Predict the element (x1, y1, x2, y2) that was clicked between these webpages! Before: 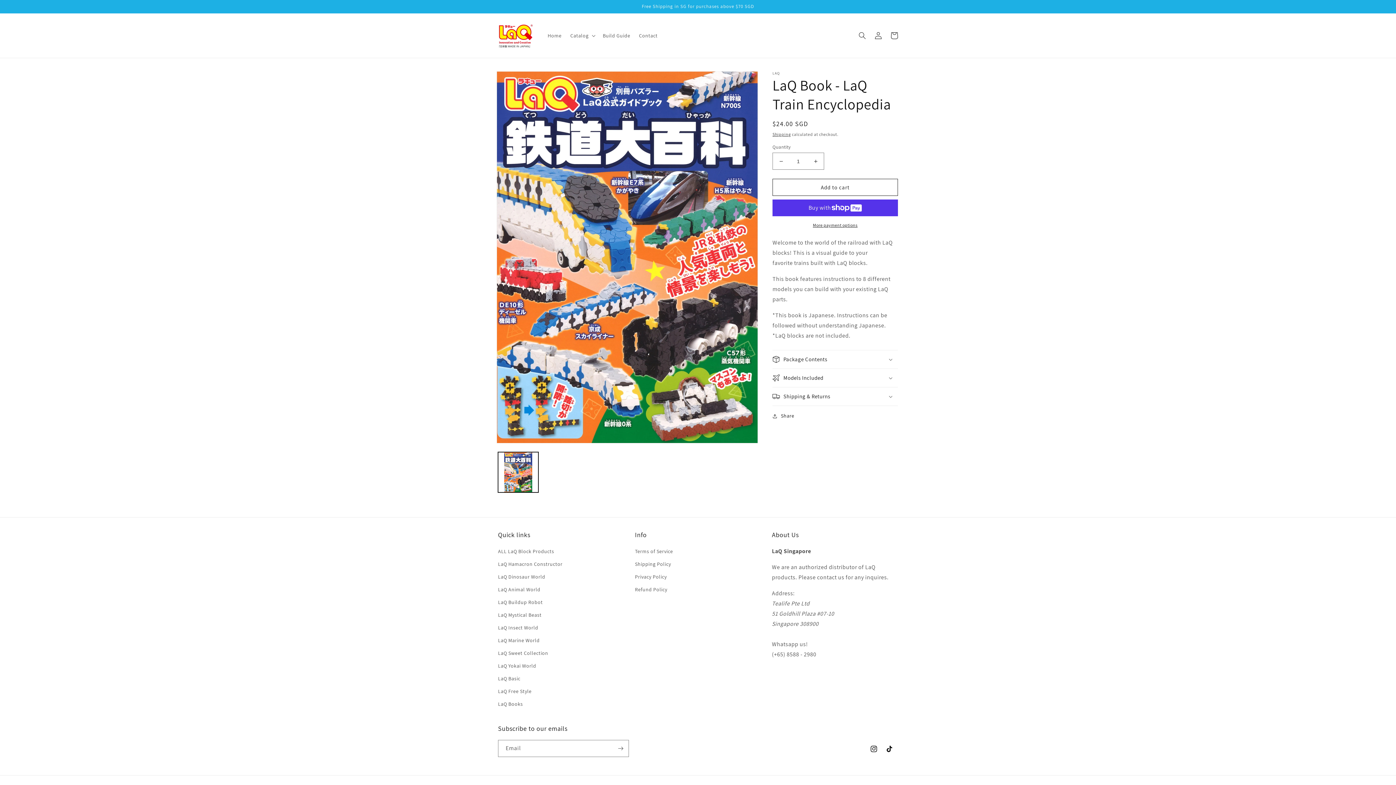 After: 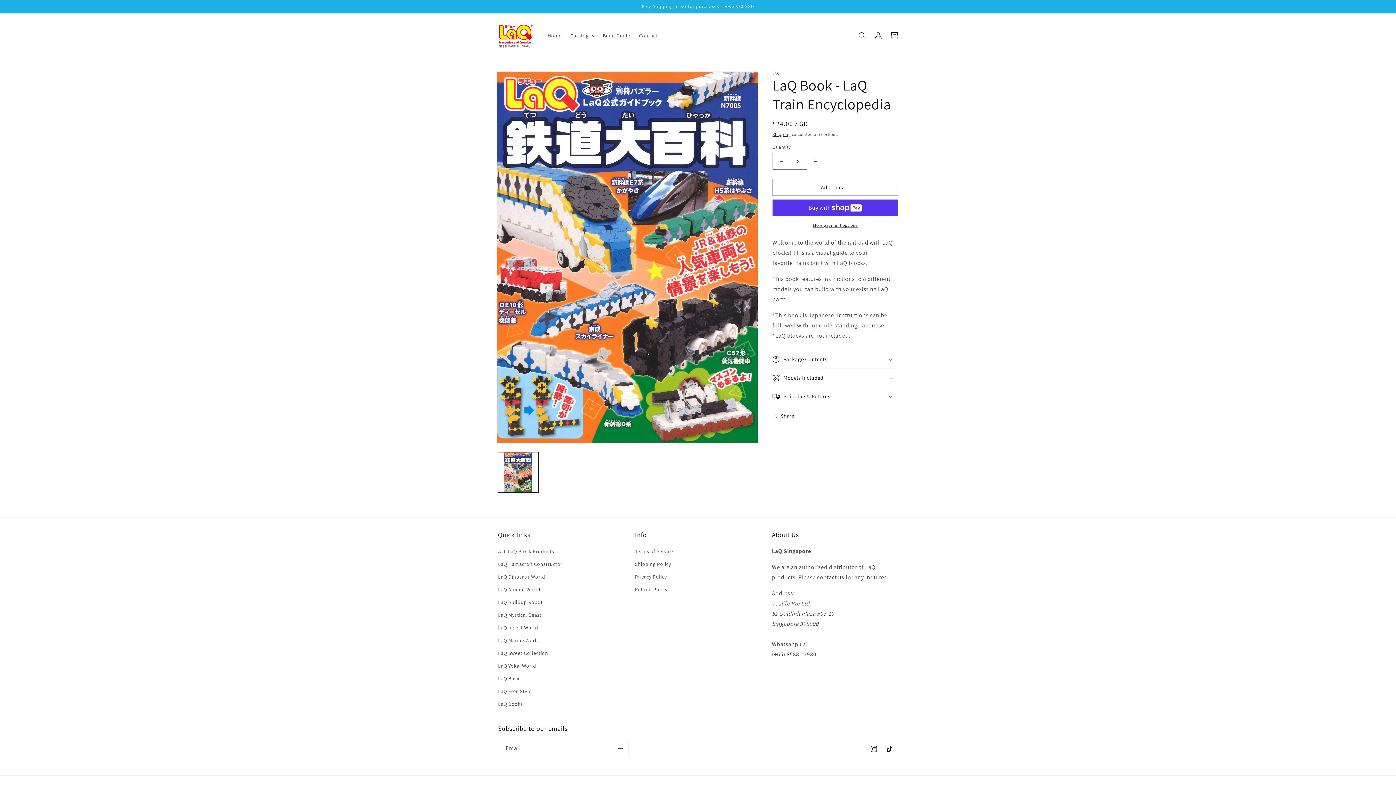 Action: bbox: (807, 152, 824, 169) label: Increase quantity for LaQ Book - LaQ Train Encyclopedia